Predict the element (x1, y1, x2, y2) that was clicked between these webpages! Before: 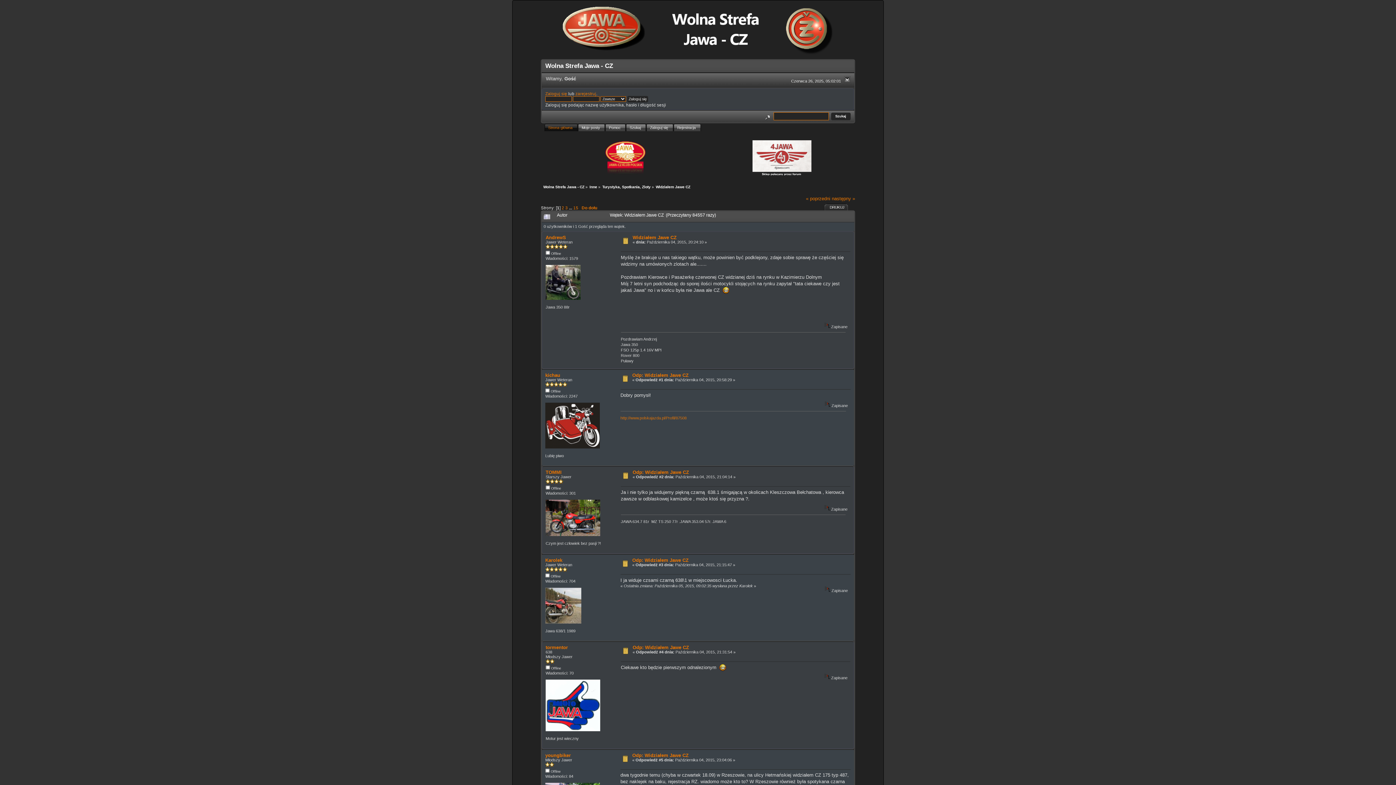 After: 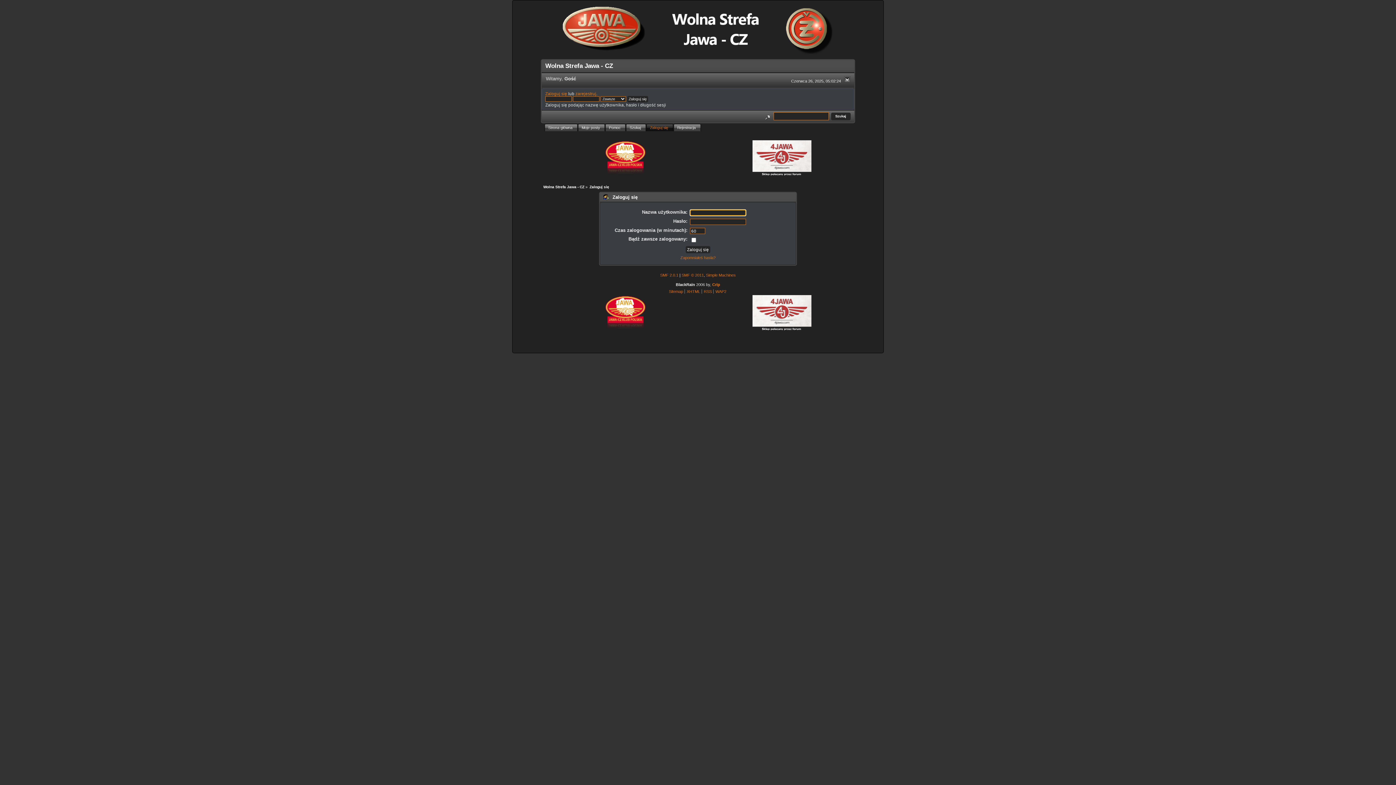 Action: bbox: (545, 91, 567, 95) label: Zaloguj się